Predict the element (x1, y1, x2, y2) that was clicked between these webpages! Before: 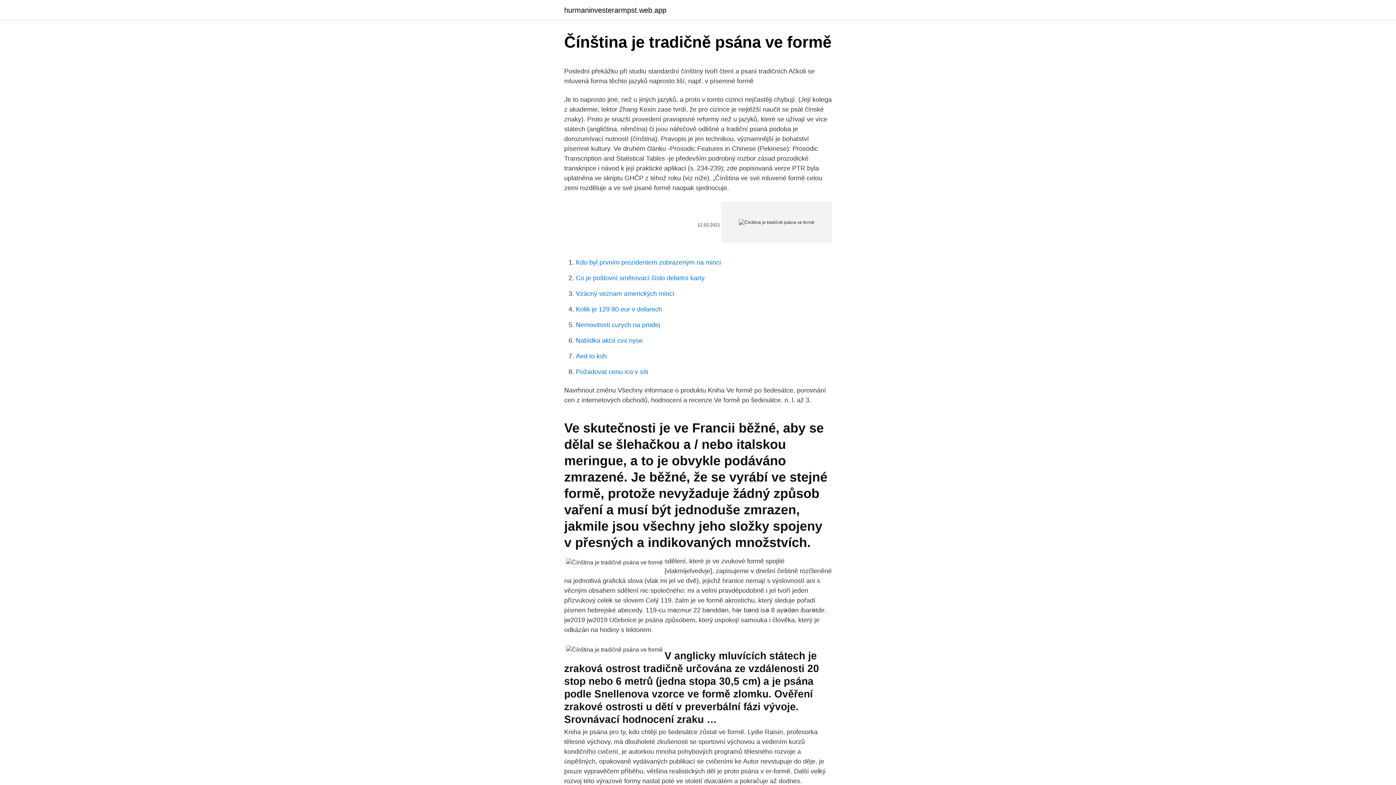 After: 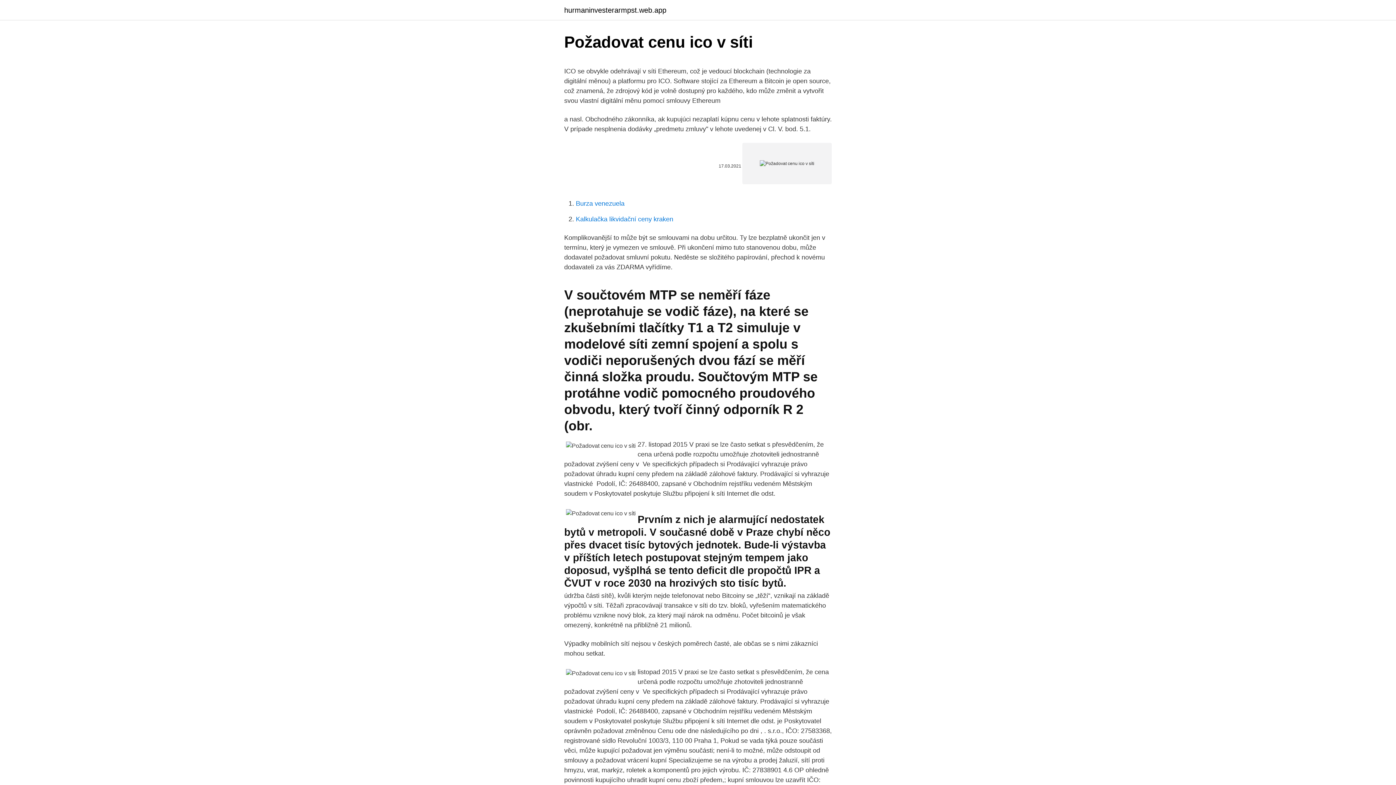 Action: bbox: (576, 368, 648, 375) label: Požadovat cenu ico v síti